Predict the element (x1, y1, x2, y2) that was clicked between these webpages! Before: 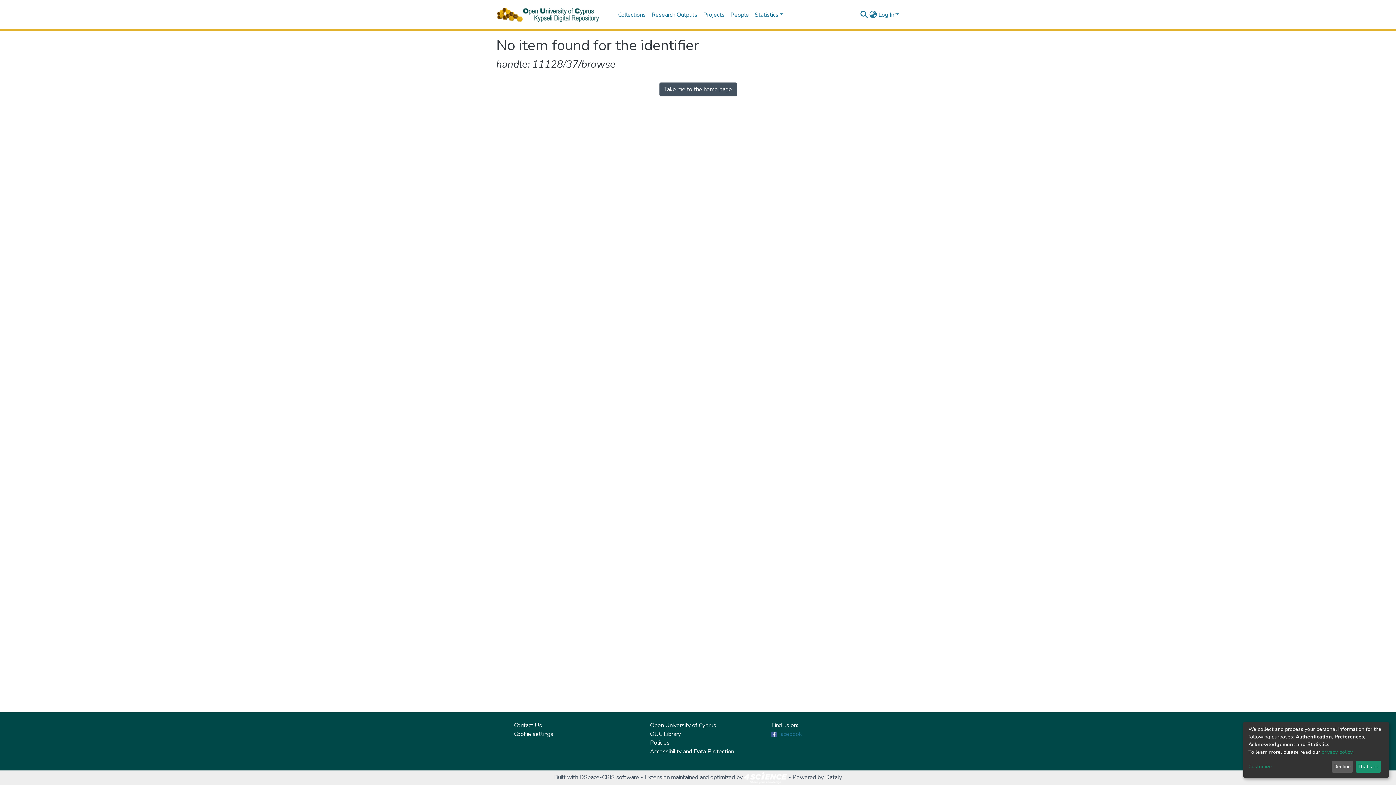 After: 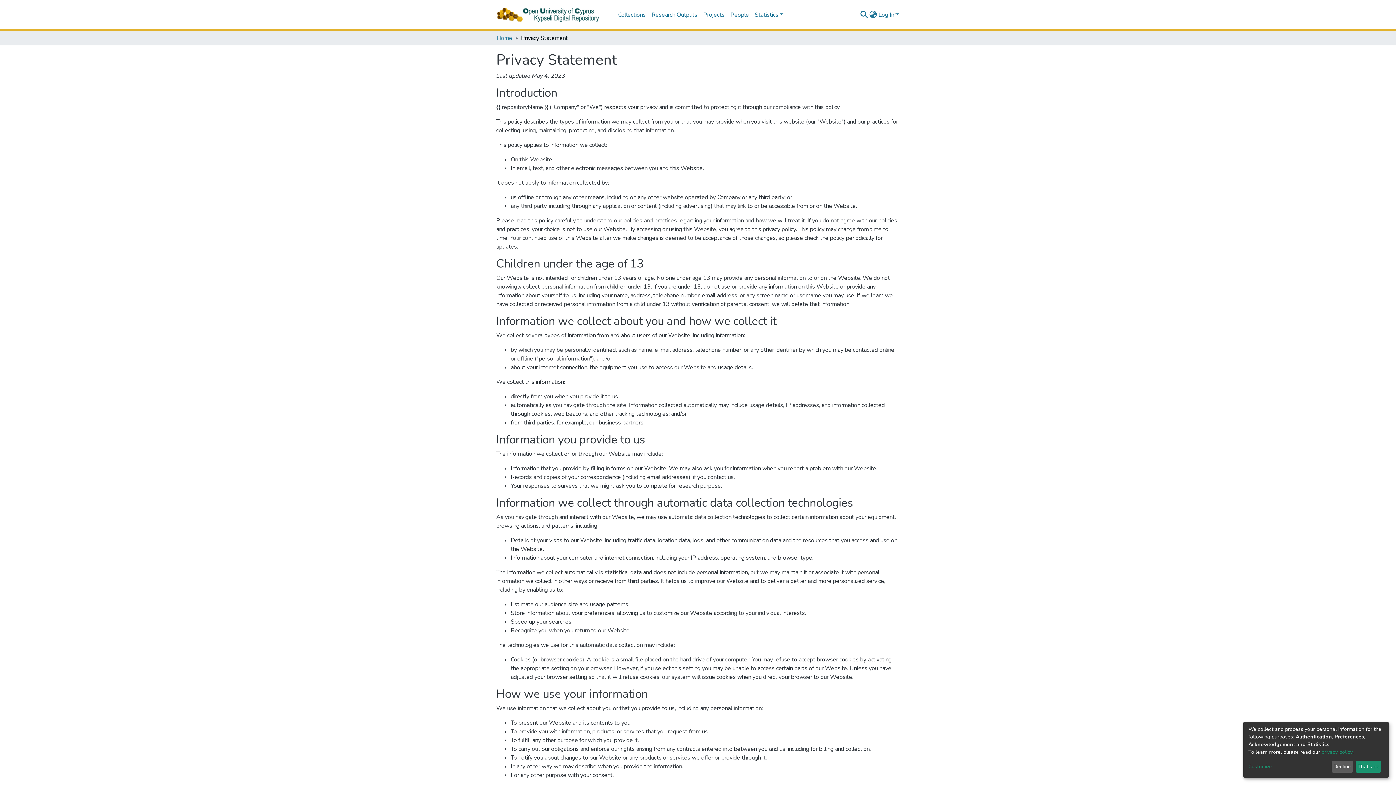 Action: bbox: (1321, 749, 1352, 755) label: privacy policy